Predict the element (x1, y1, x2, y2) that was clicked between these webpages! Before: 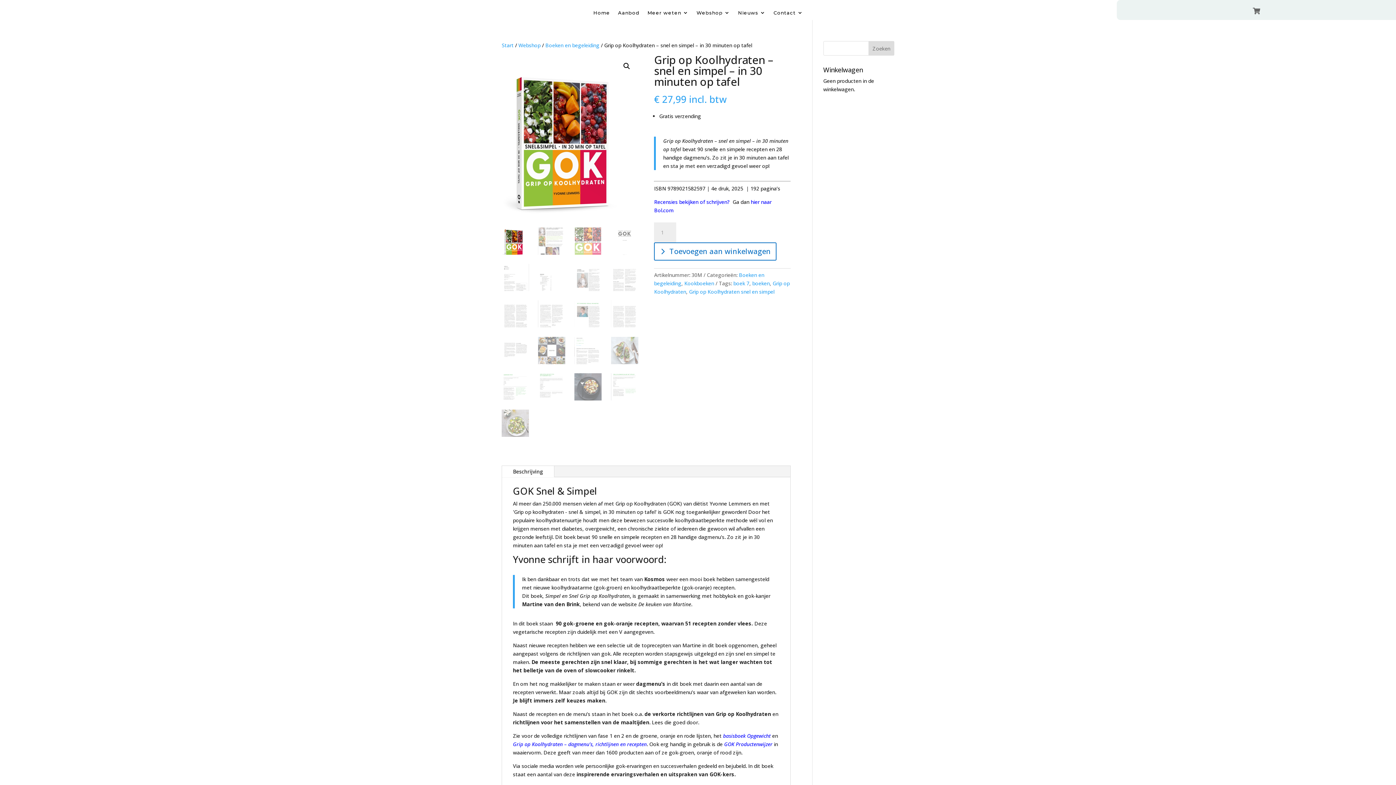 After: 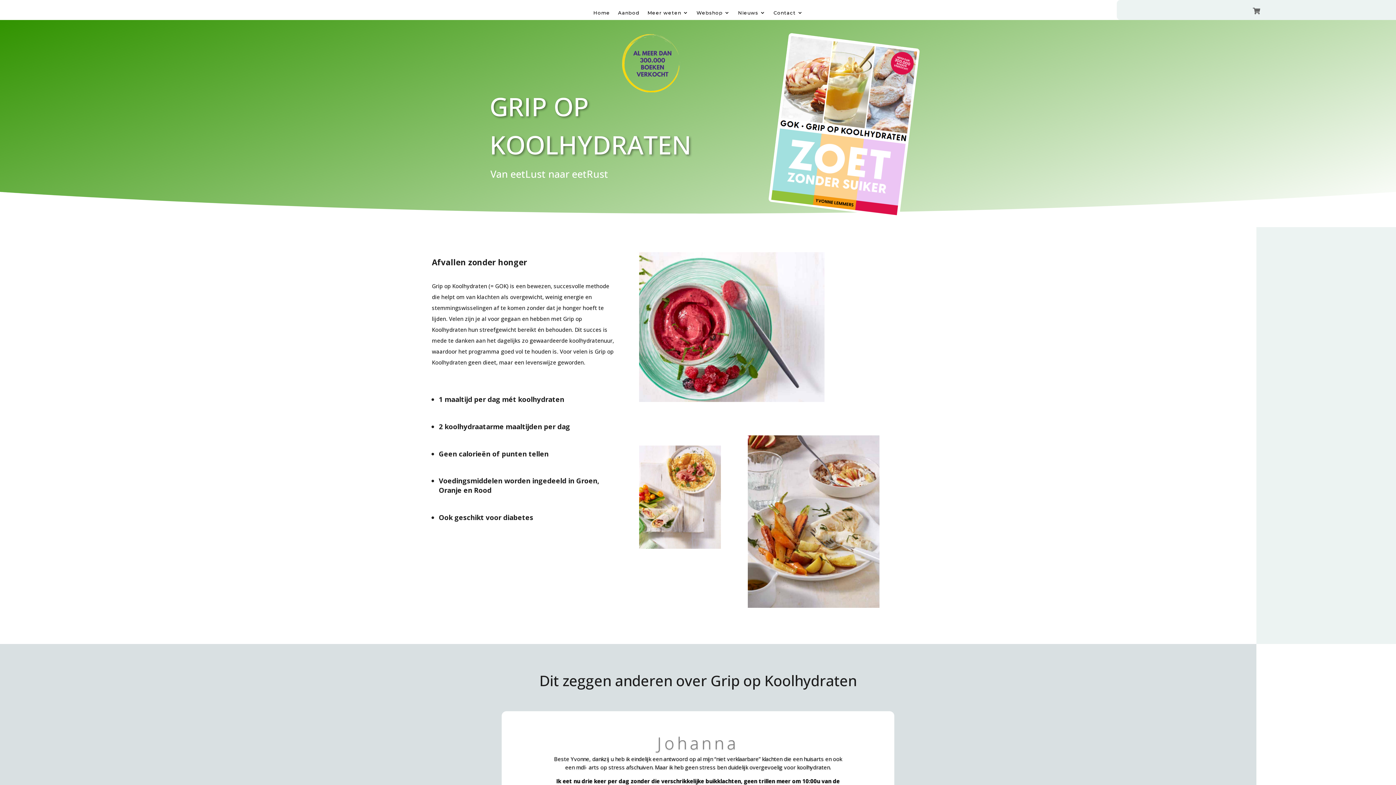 Action: label: Start bbox: (501, 41, 513, 48)